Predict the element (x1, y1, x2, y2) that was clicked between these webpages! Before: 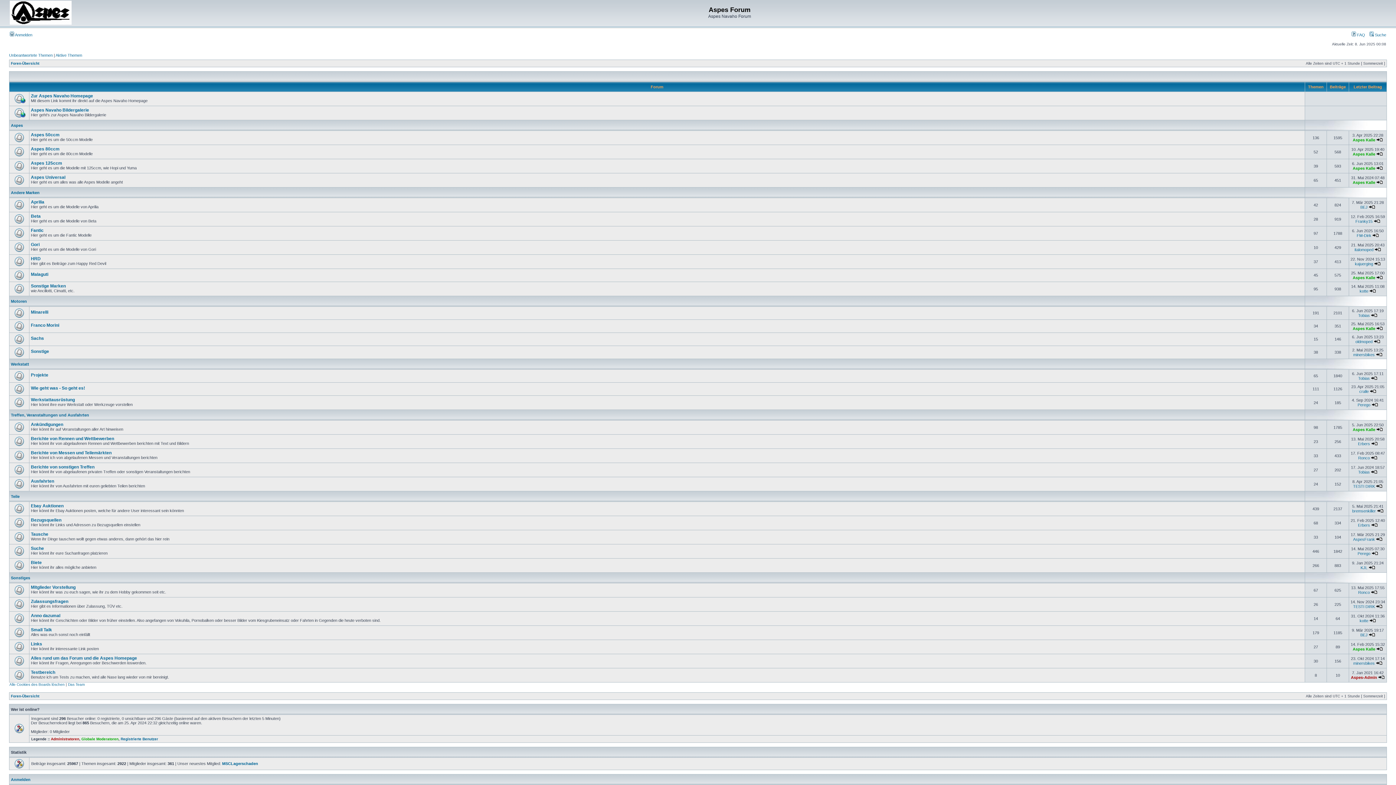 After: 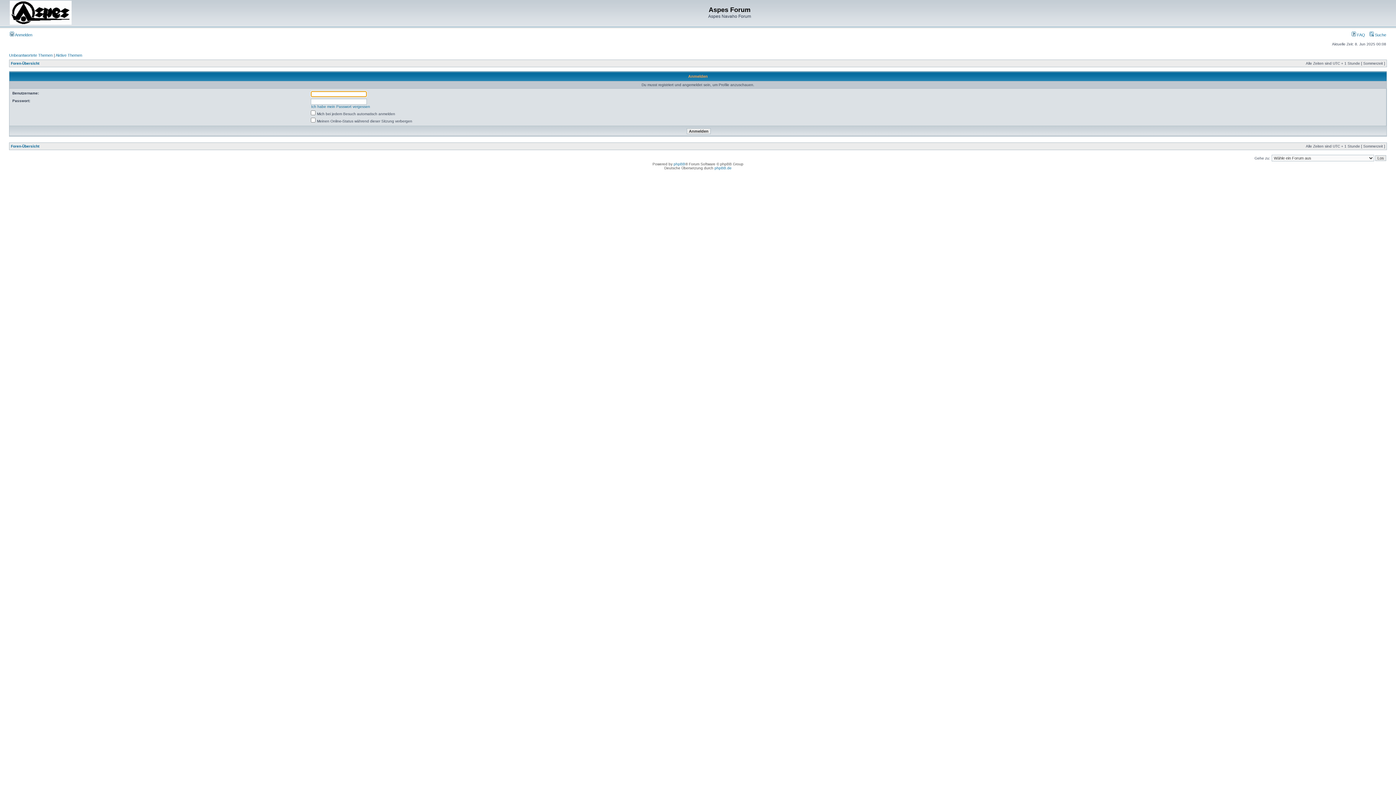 Action: label: kotte bbox: (1360, 289, 1368, 293)